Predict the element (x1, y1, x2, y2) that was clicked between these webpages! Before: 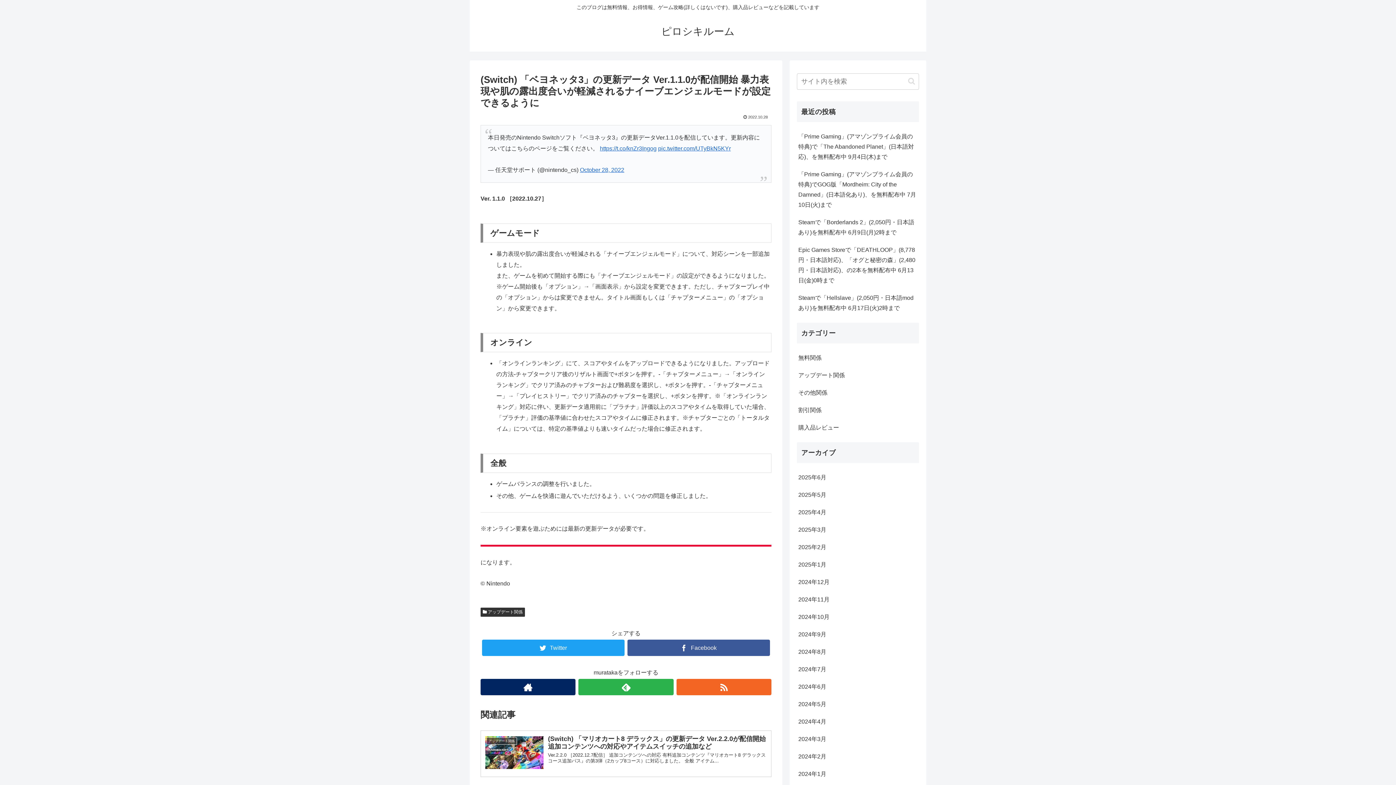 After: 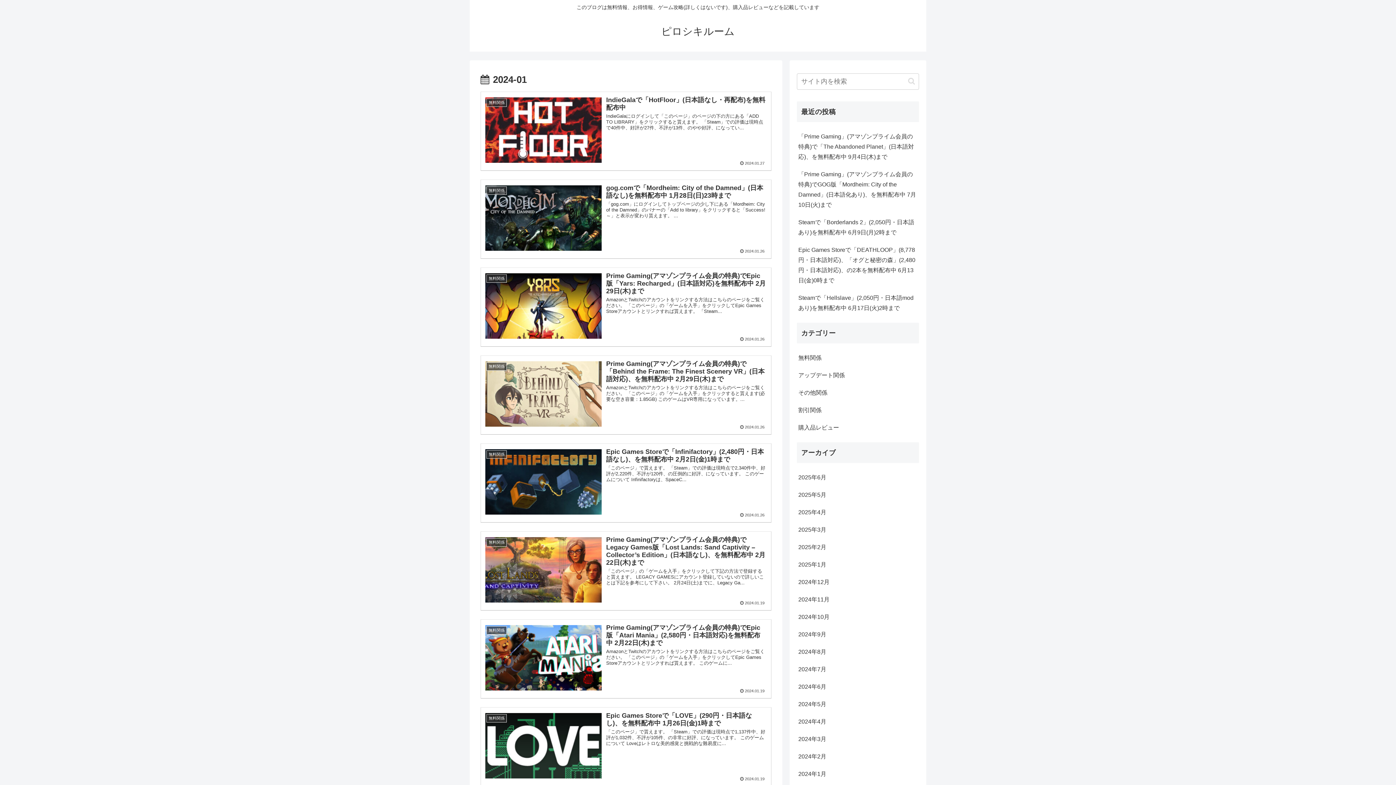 Action: bbox: (797, 765, 919, 783) label: 2024年1月